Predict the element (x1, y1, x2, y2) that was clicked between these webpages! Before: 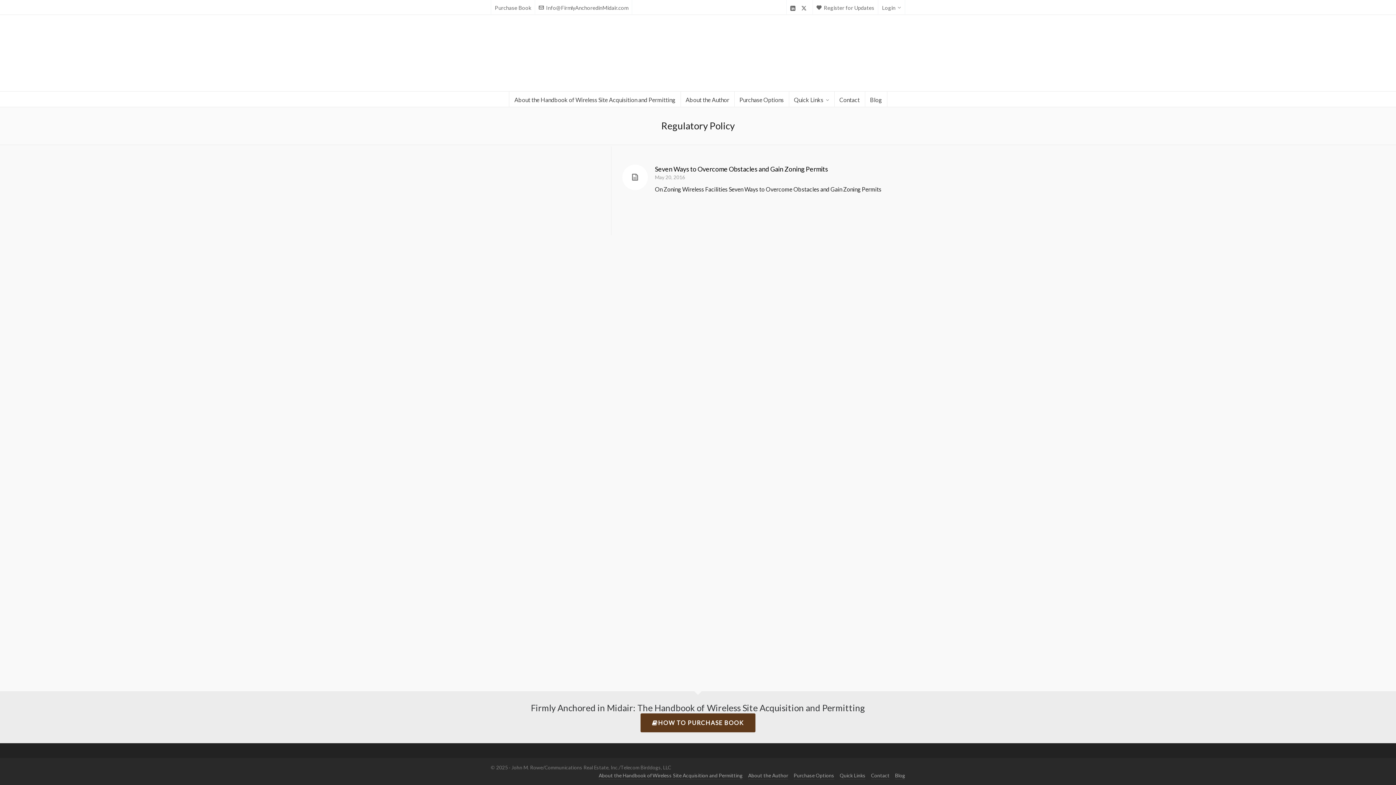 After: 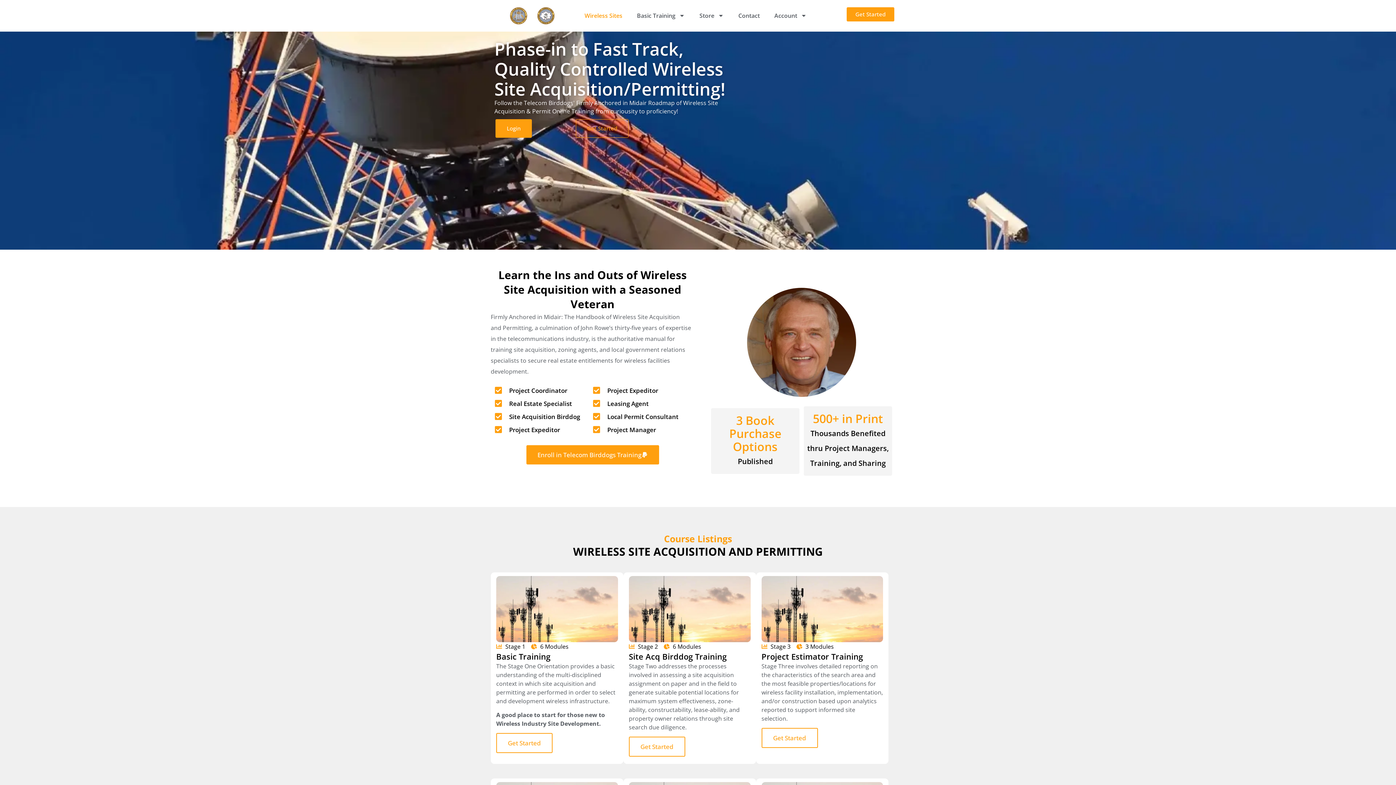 Action: bbox: (871, 772, 889, 780) label: Contact